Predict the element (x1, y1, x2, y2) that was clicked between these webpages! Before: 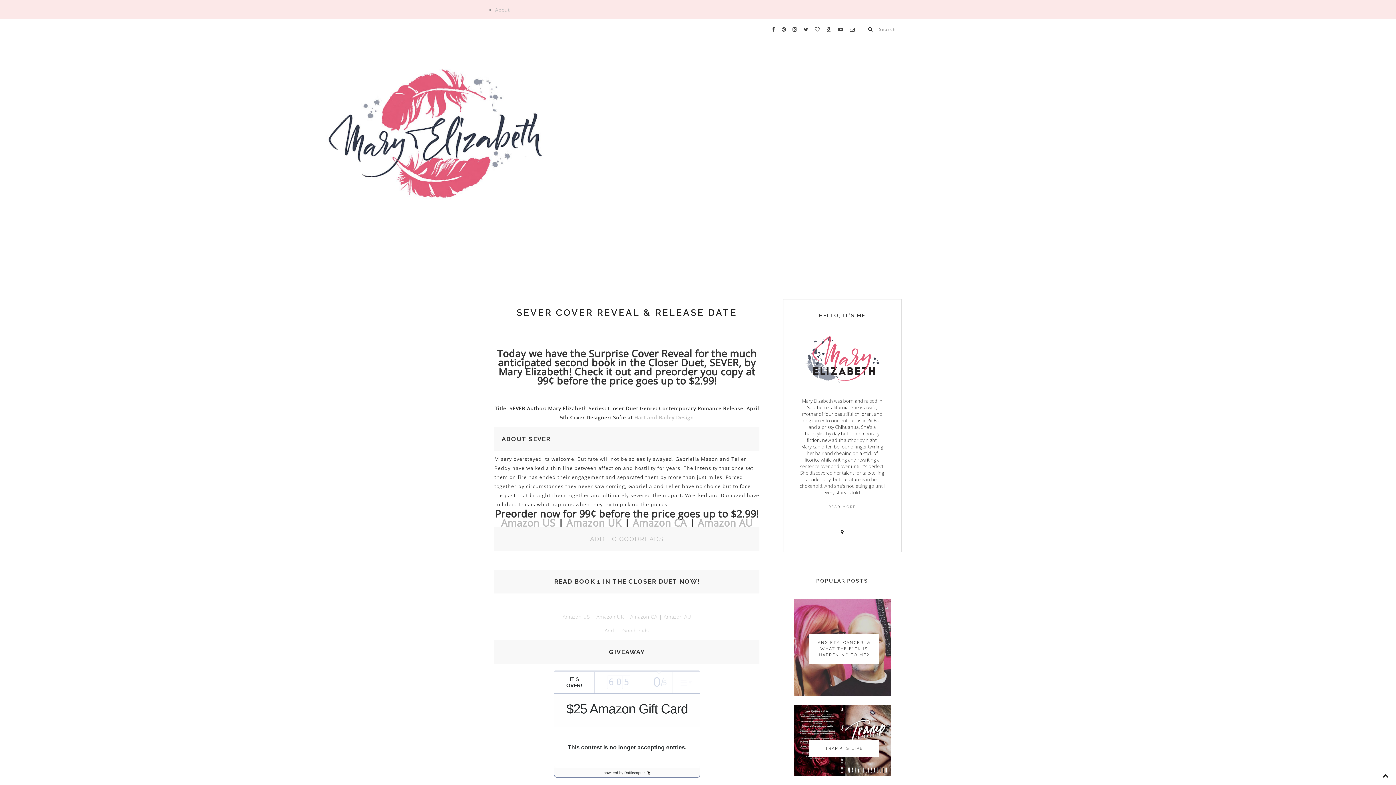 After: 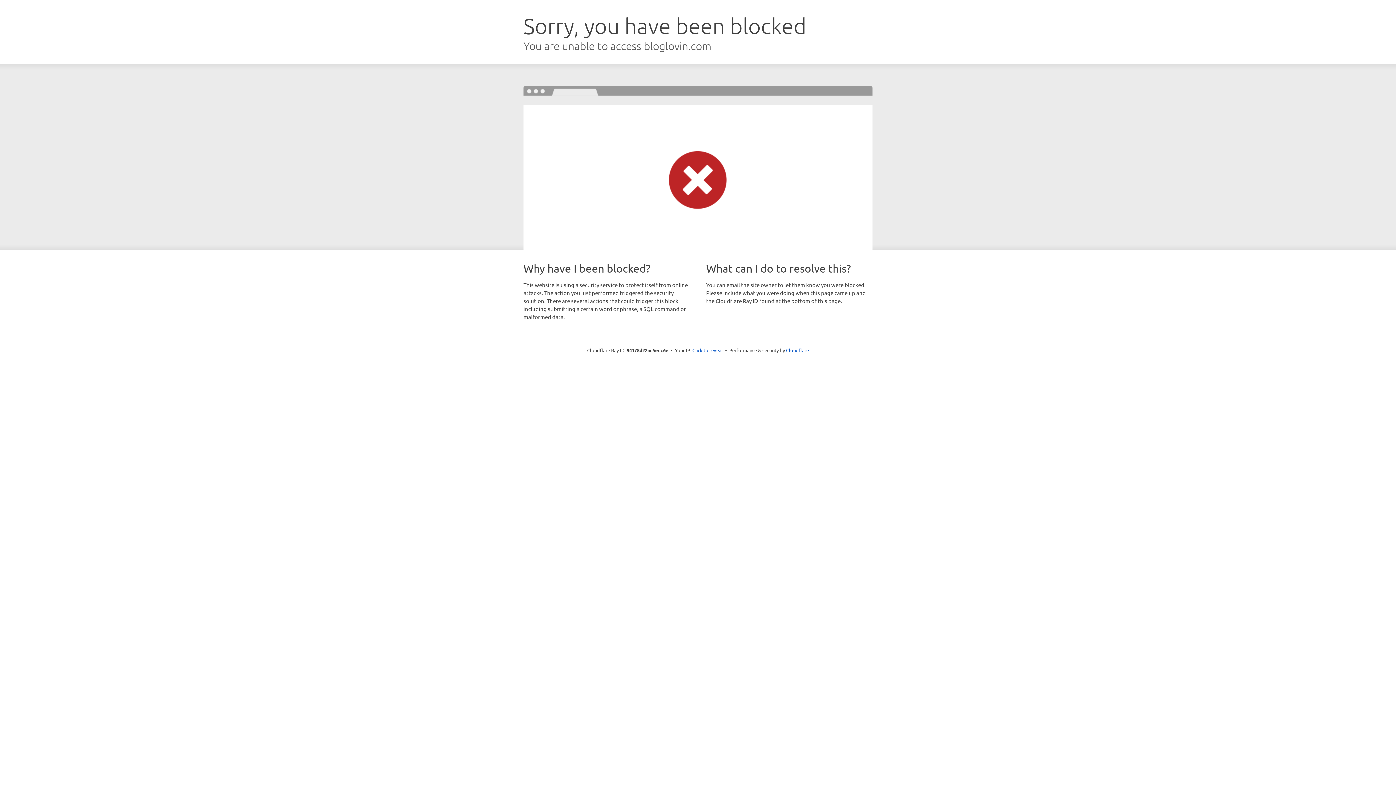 Action: bbox: (814, 25, 820, 32)